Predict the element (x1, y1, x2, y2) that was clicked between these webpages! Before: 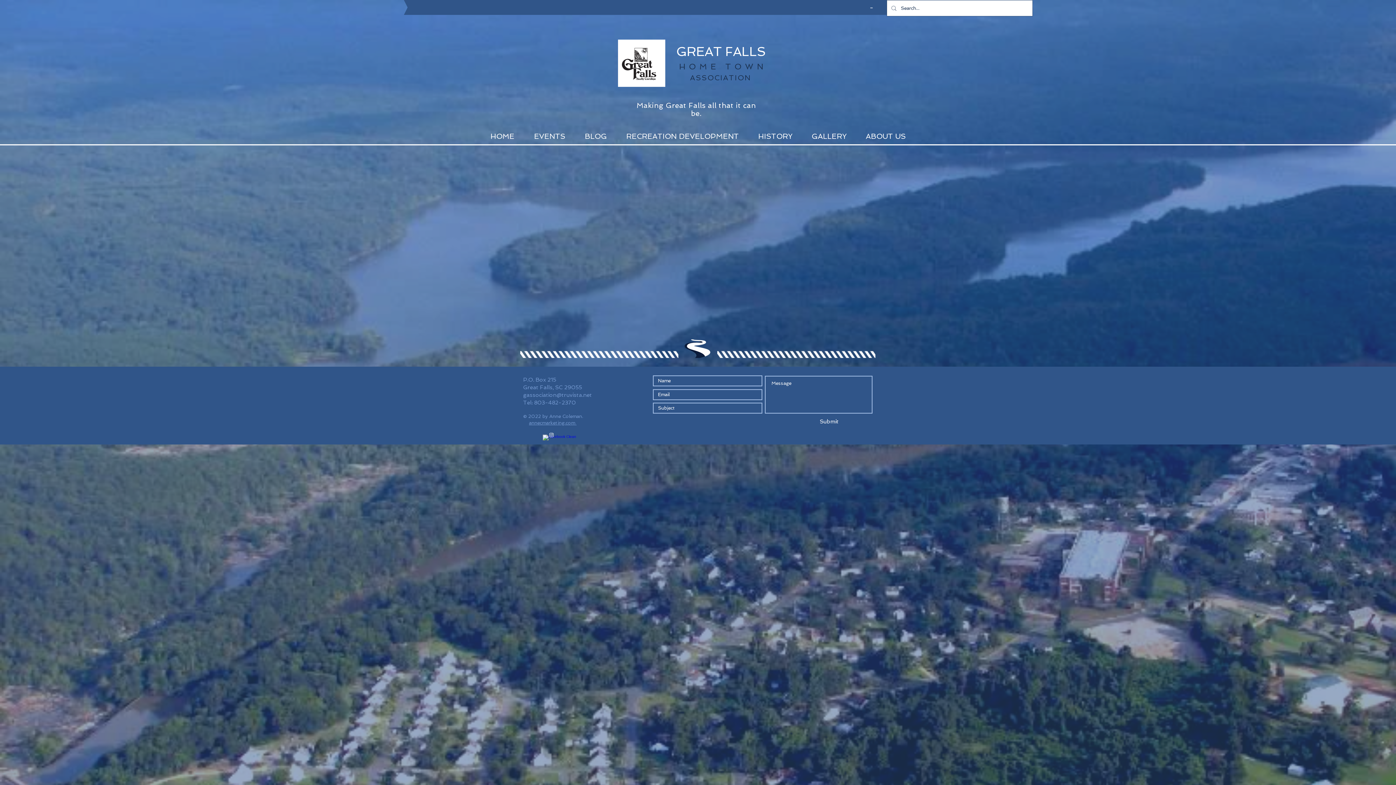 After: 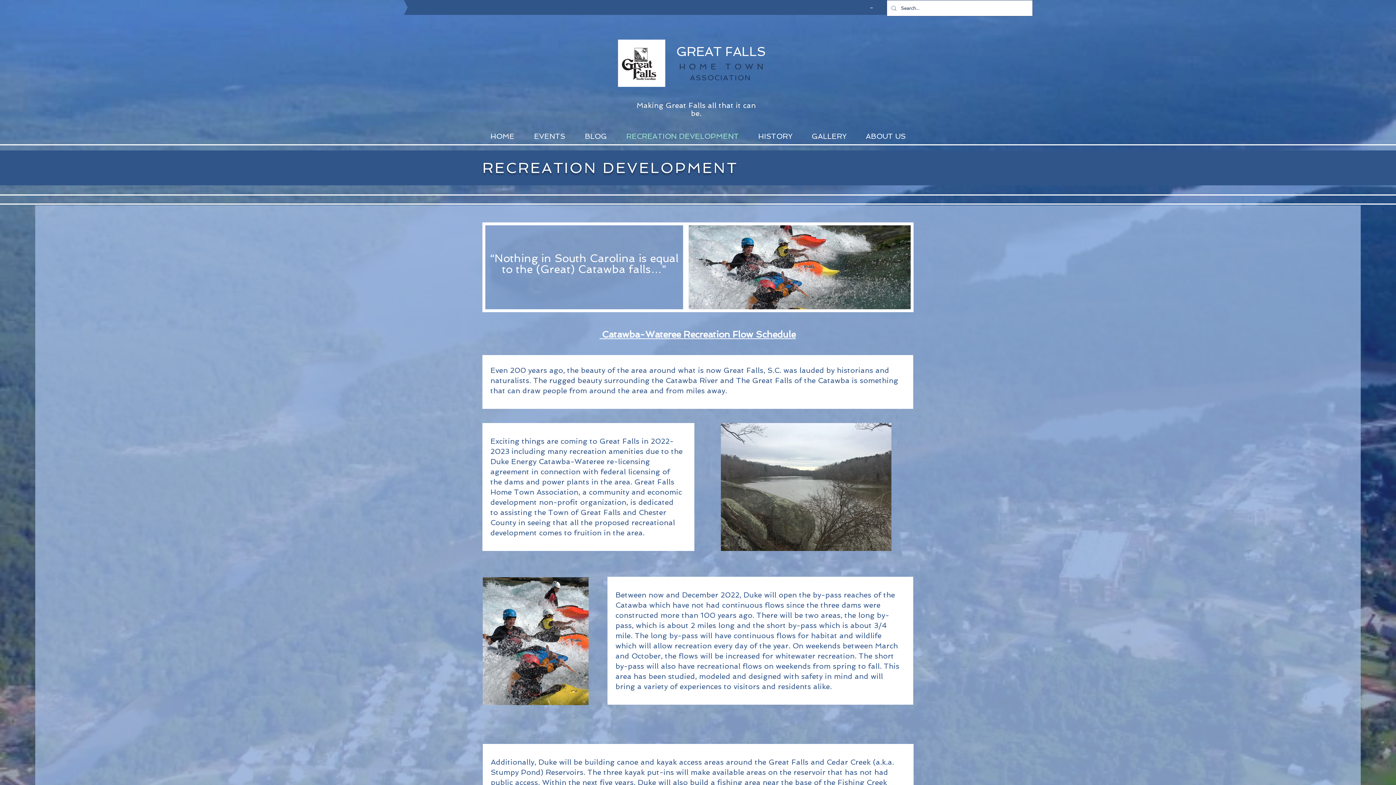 Action: bbox: (616, 130, 748, 141) label: RECREATION DEVELOPMENT